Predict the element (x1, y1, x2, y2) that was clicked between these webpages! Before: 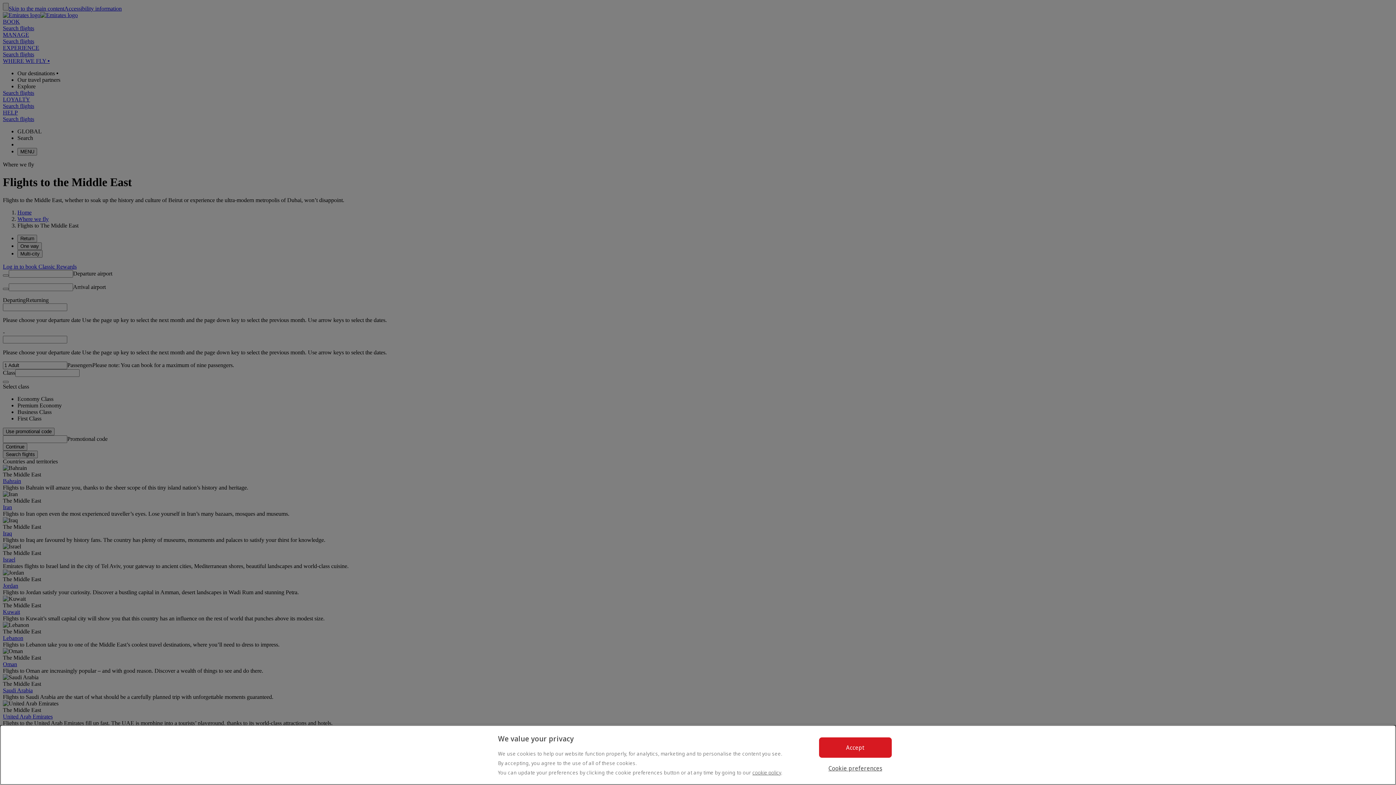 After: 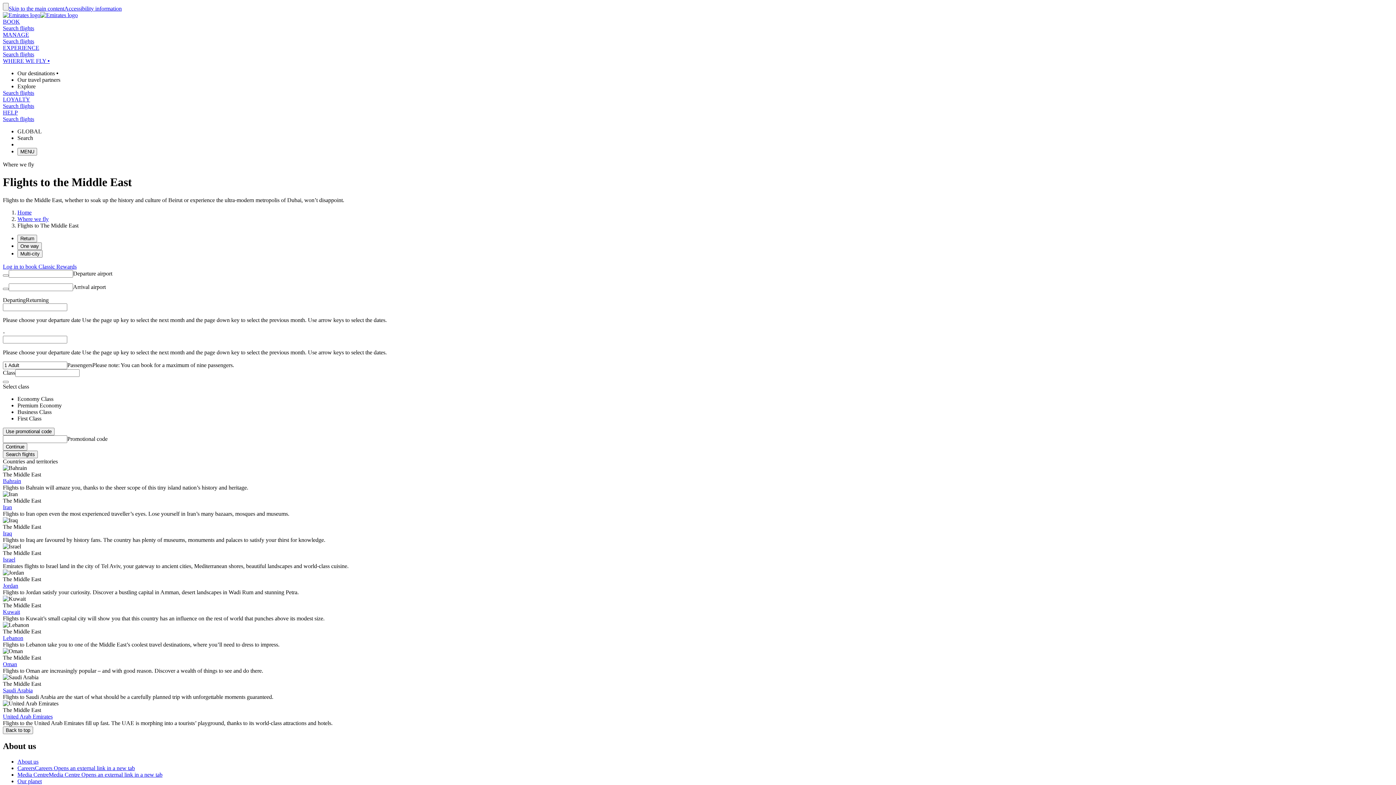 Action: bbox: (819, 737, 891, 758) label: Accept